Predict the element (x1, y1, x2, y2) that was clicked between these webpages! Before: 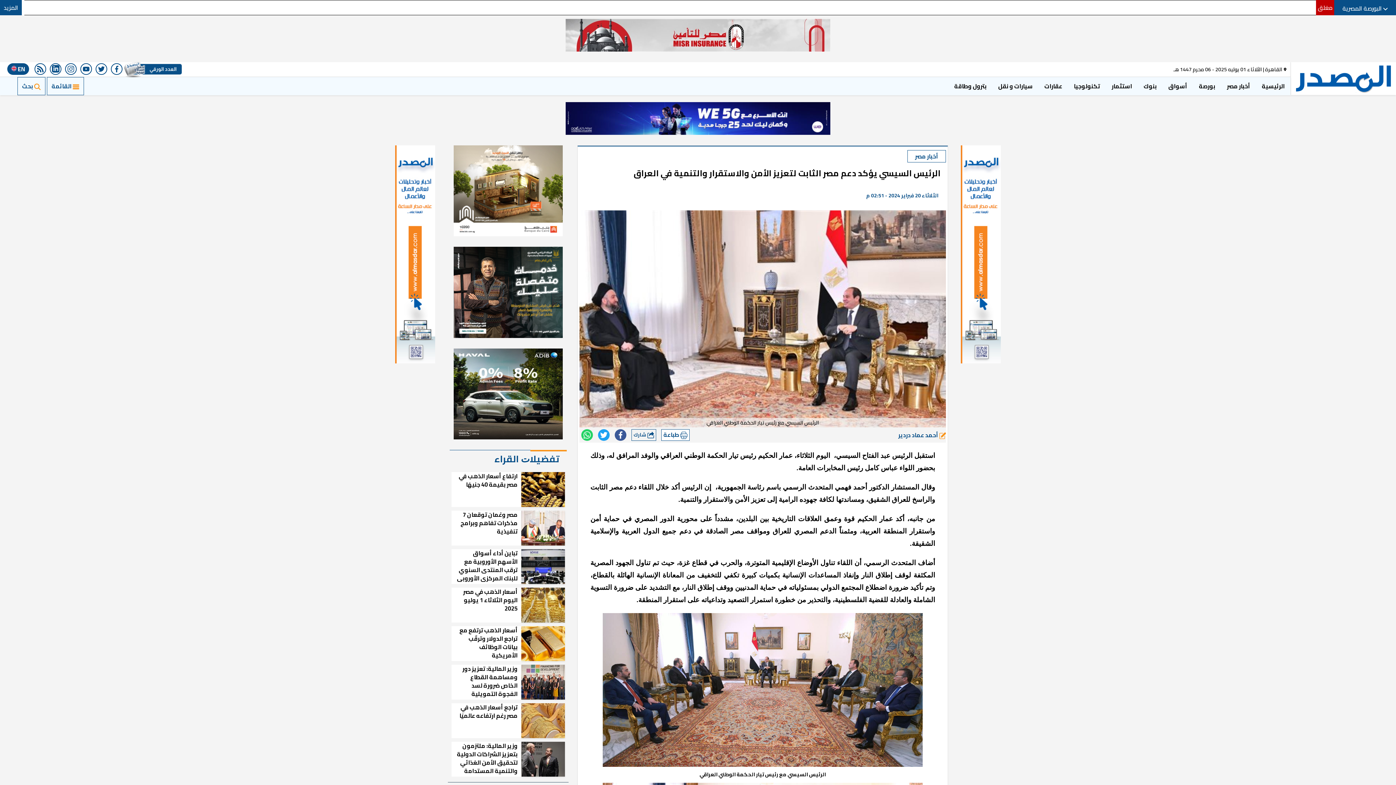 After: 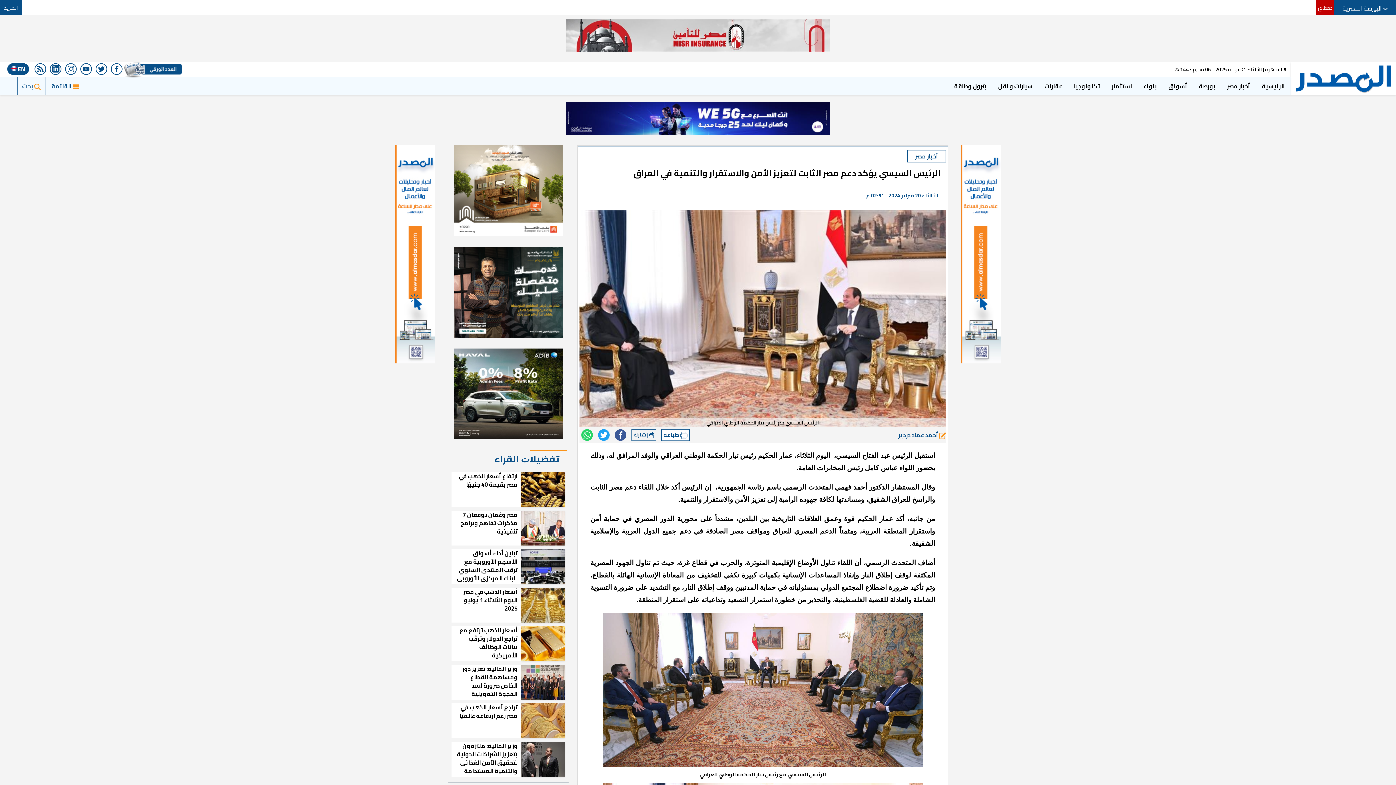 Action: bbox: (453, 431, 562, 442)